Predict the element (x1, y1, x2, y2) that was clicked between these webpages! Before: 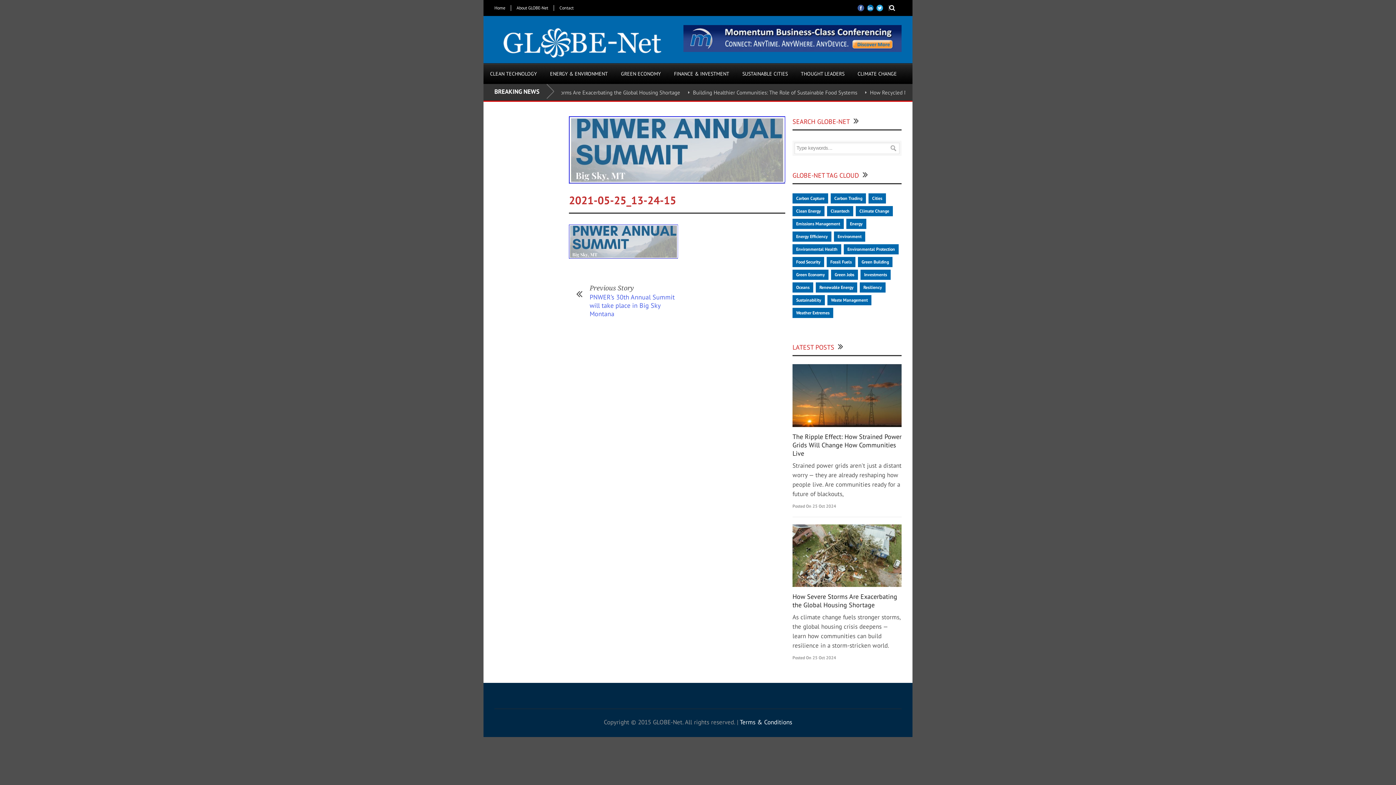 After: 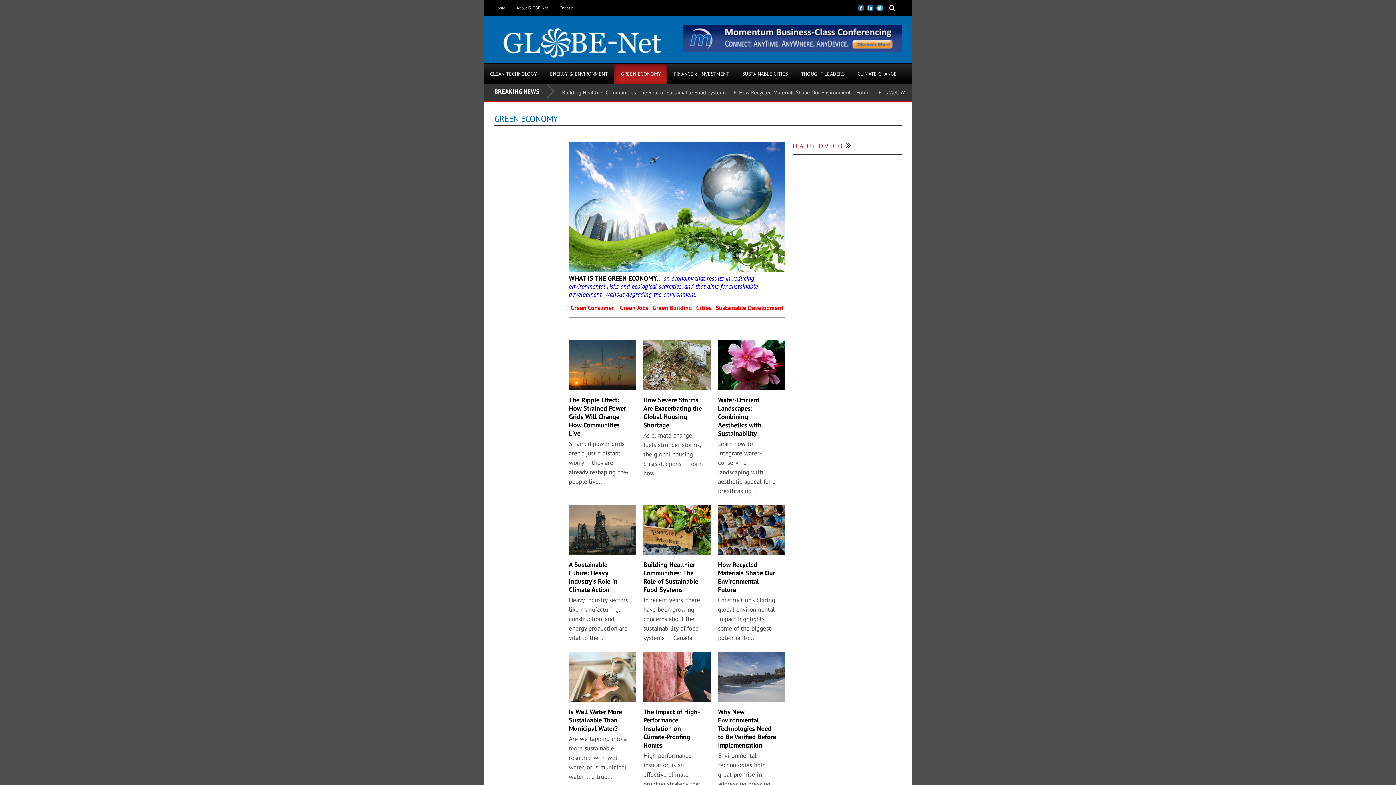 Action: label: GREEN ECONOMY bbox: (614, 63, 667, 84)